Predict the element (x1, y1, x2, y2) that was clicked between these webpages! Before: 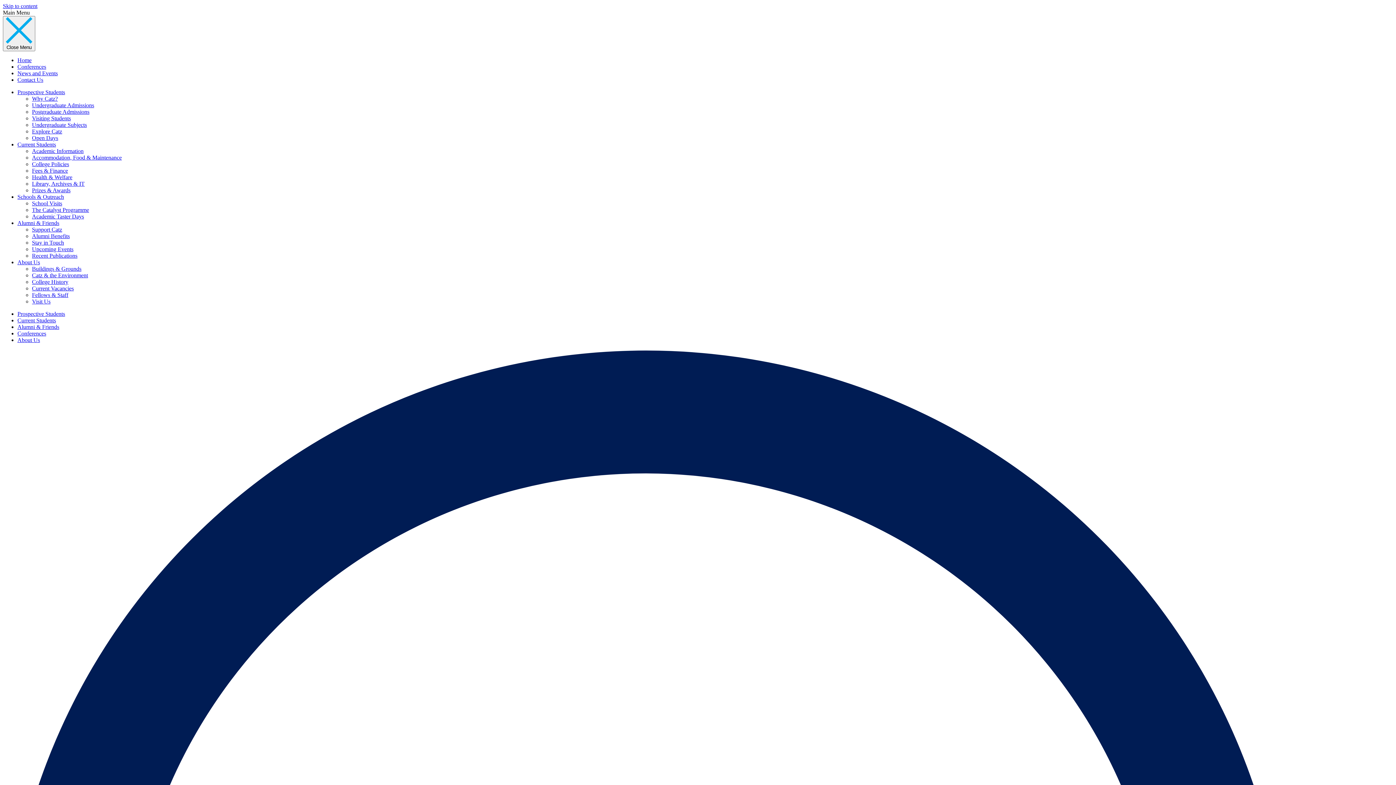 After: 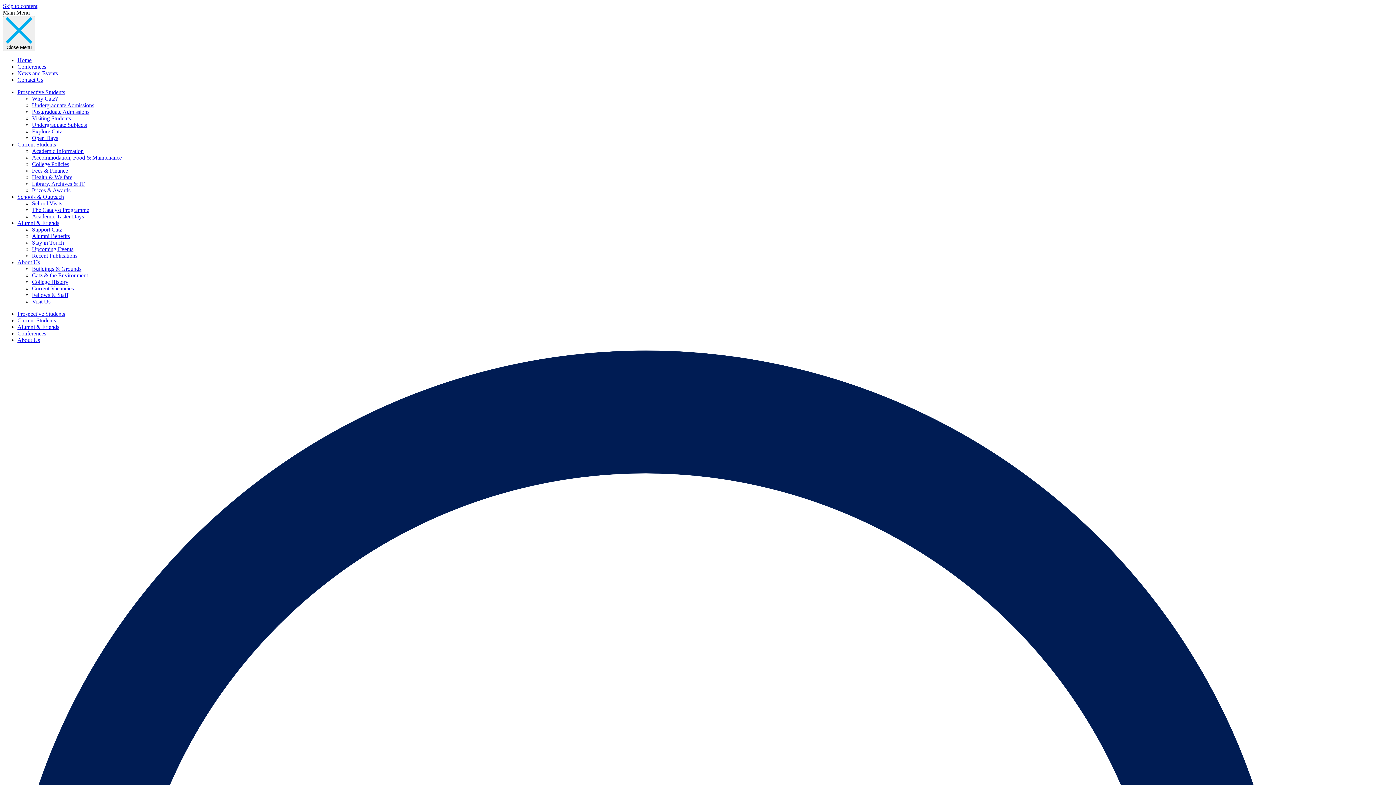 Action: bbox: (17, 330, 46, 336) label: Conferences